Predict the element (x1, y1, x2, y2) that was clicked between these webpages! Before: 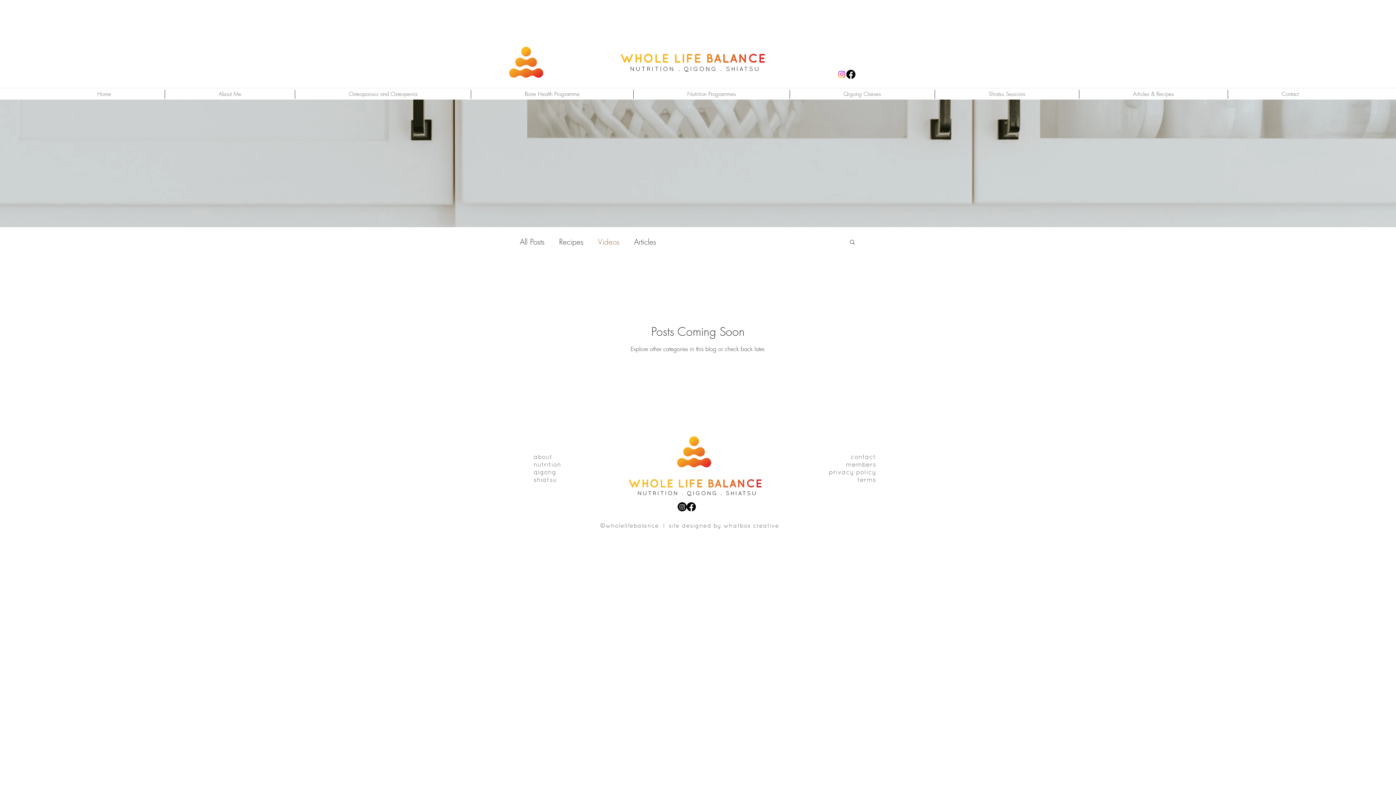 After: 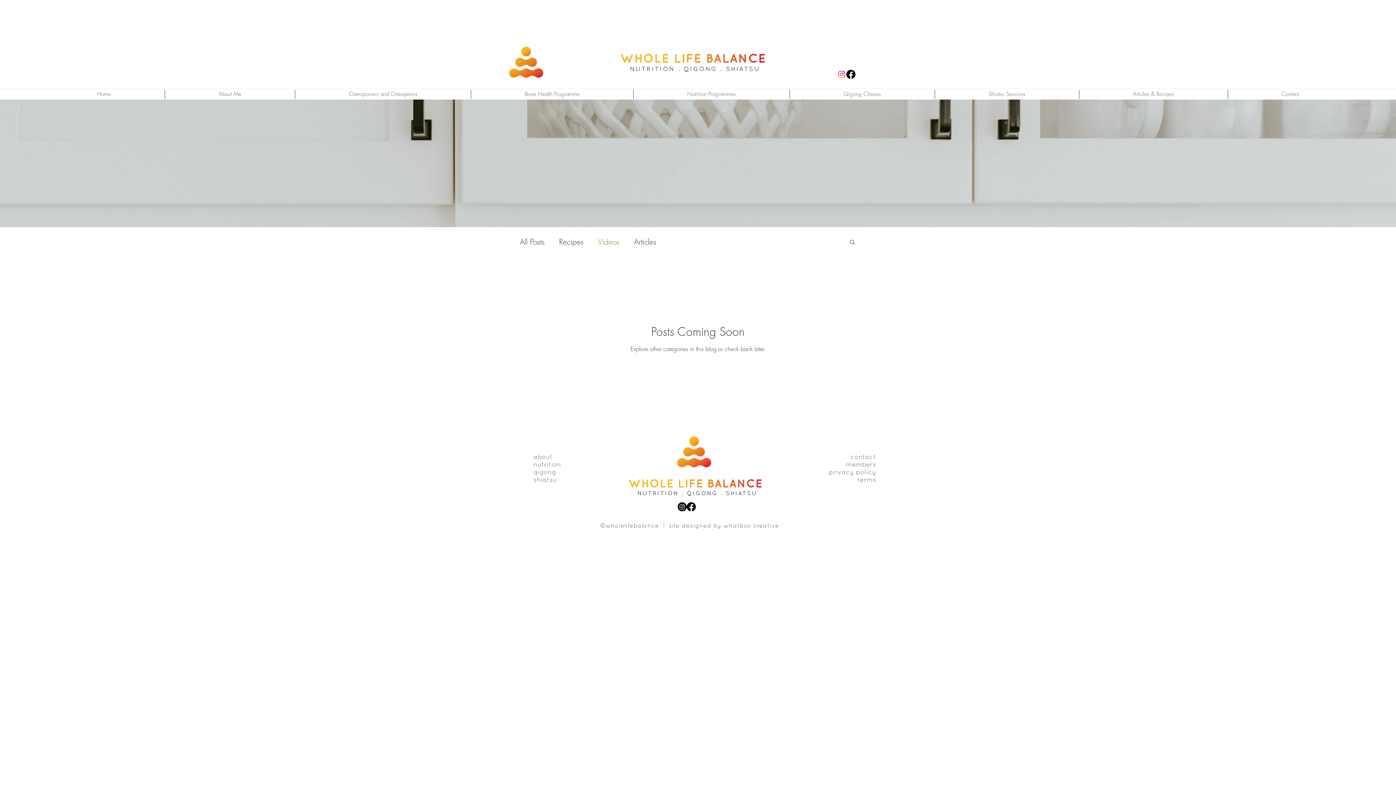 Action: bbox: (598, 236, 619, 246) label: Videos